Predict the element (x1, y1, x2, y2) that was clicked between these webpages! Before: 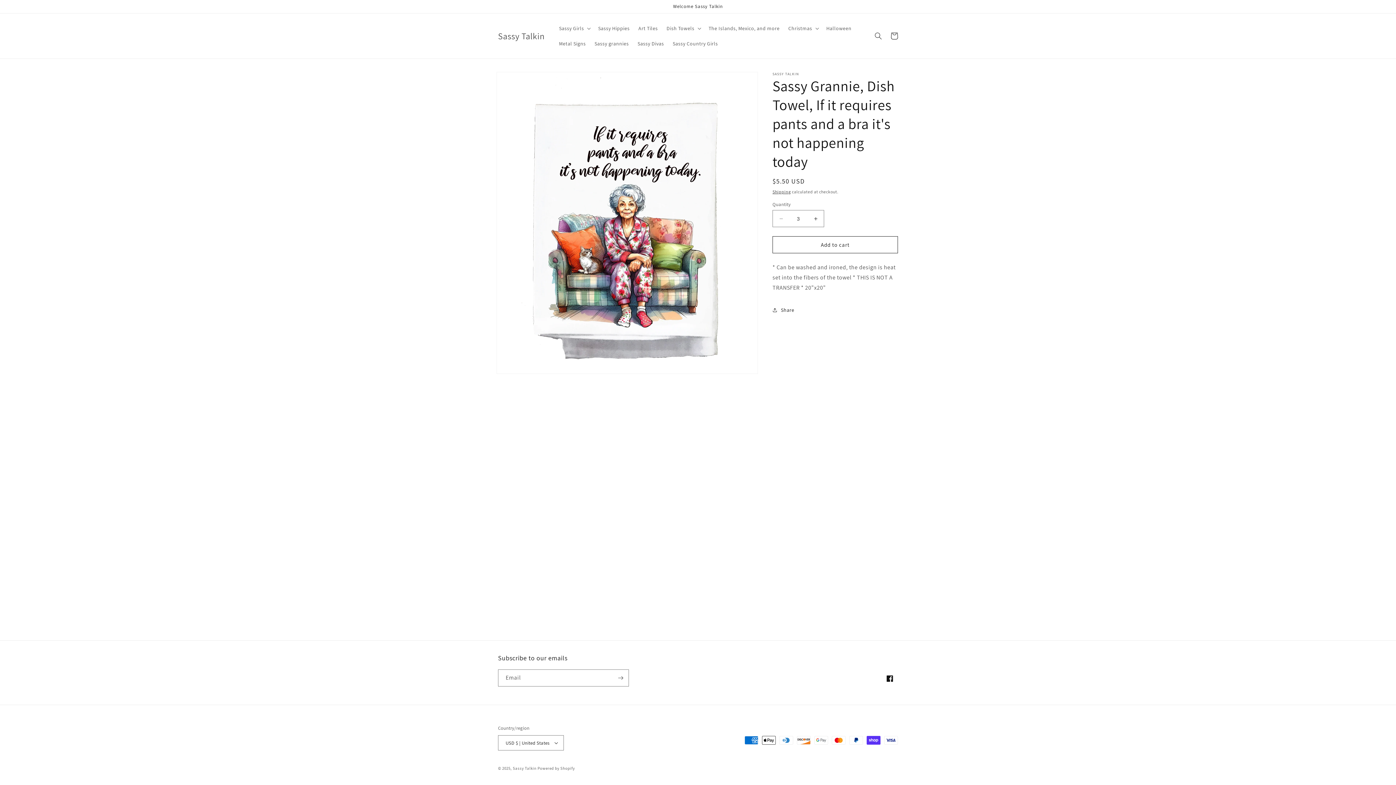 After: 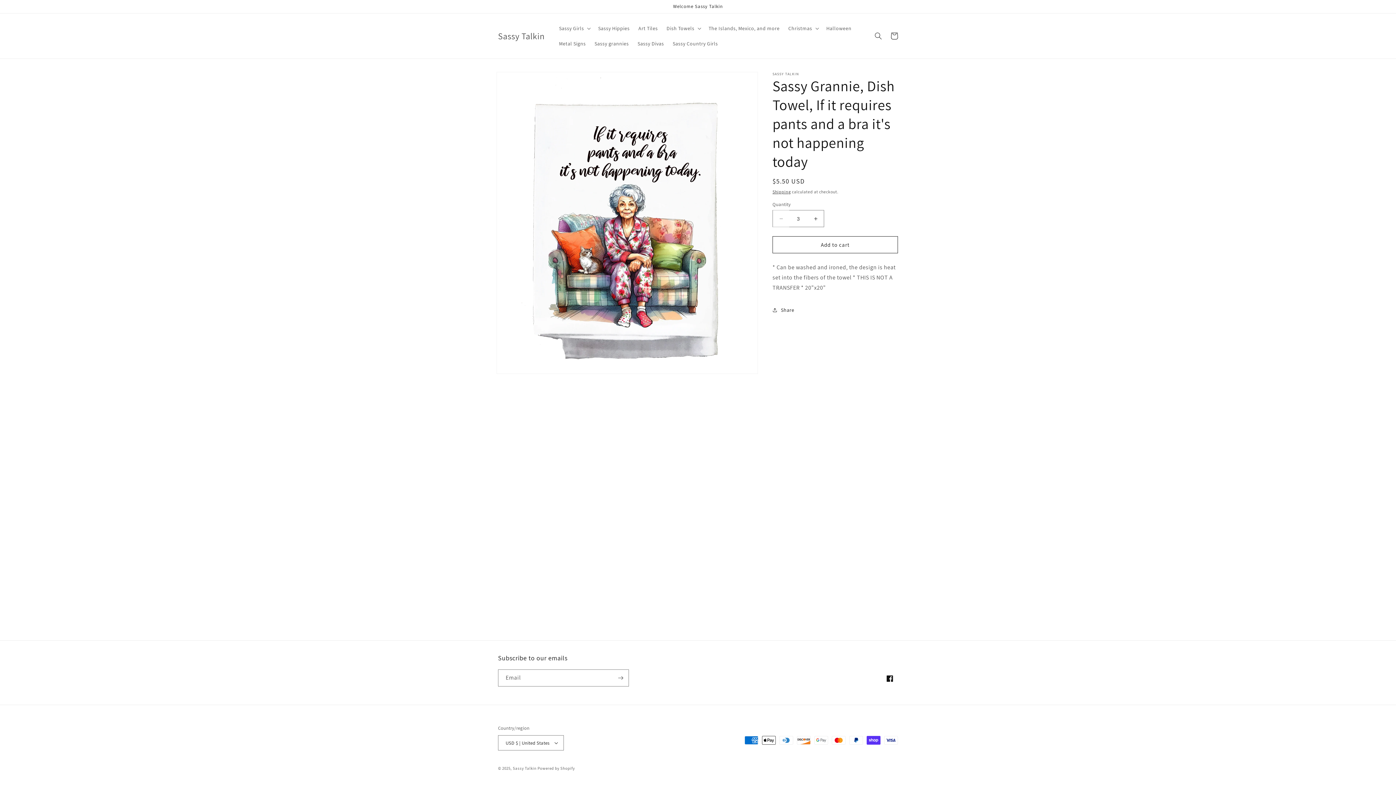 Action: bbox: (773, 210, 789, 227) label: Decrease quantity for Sassy Grannie, Dish Towel, If it requires pants and a bra it&#39;s not happening today